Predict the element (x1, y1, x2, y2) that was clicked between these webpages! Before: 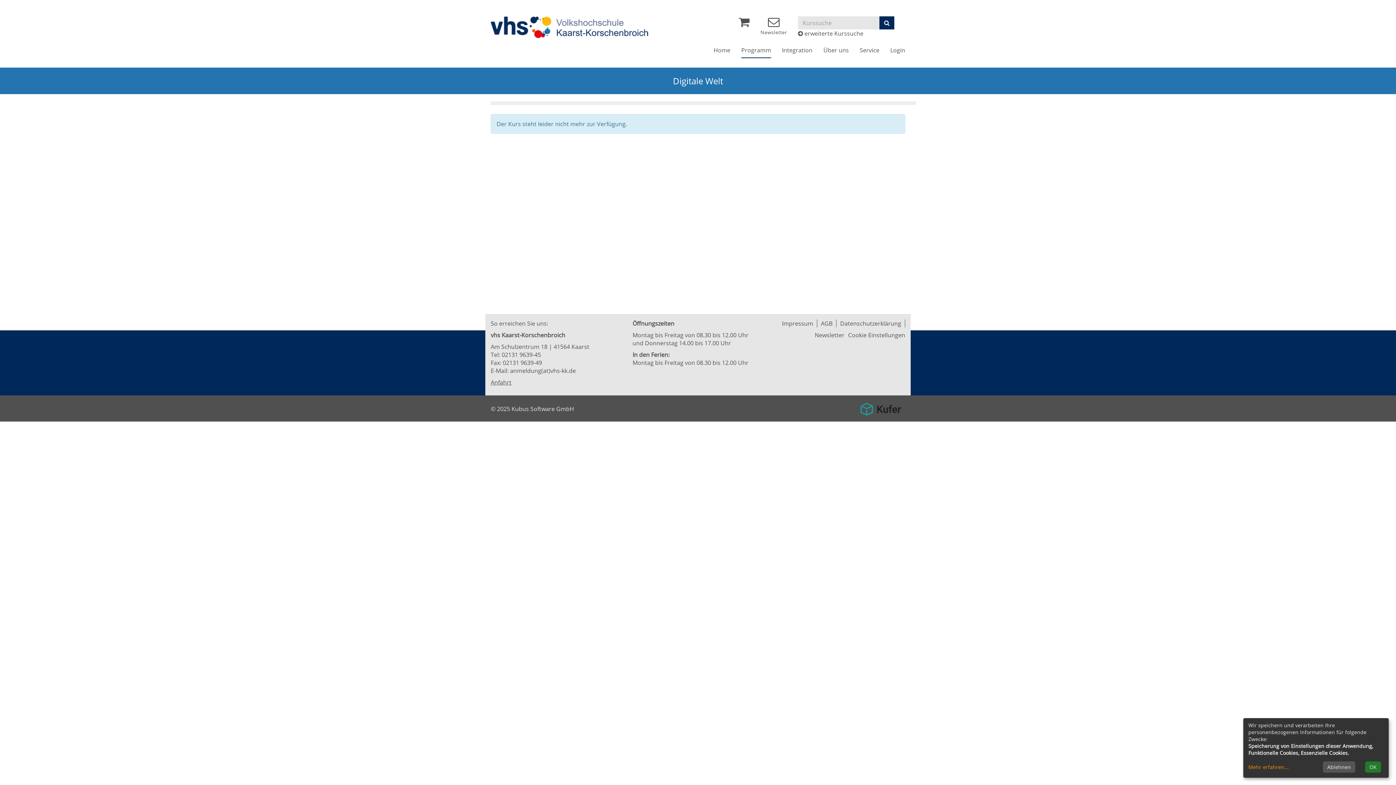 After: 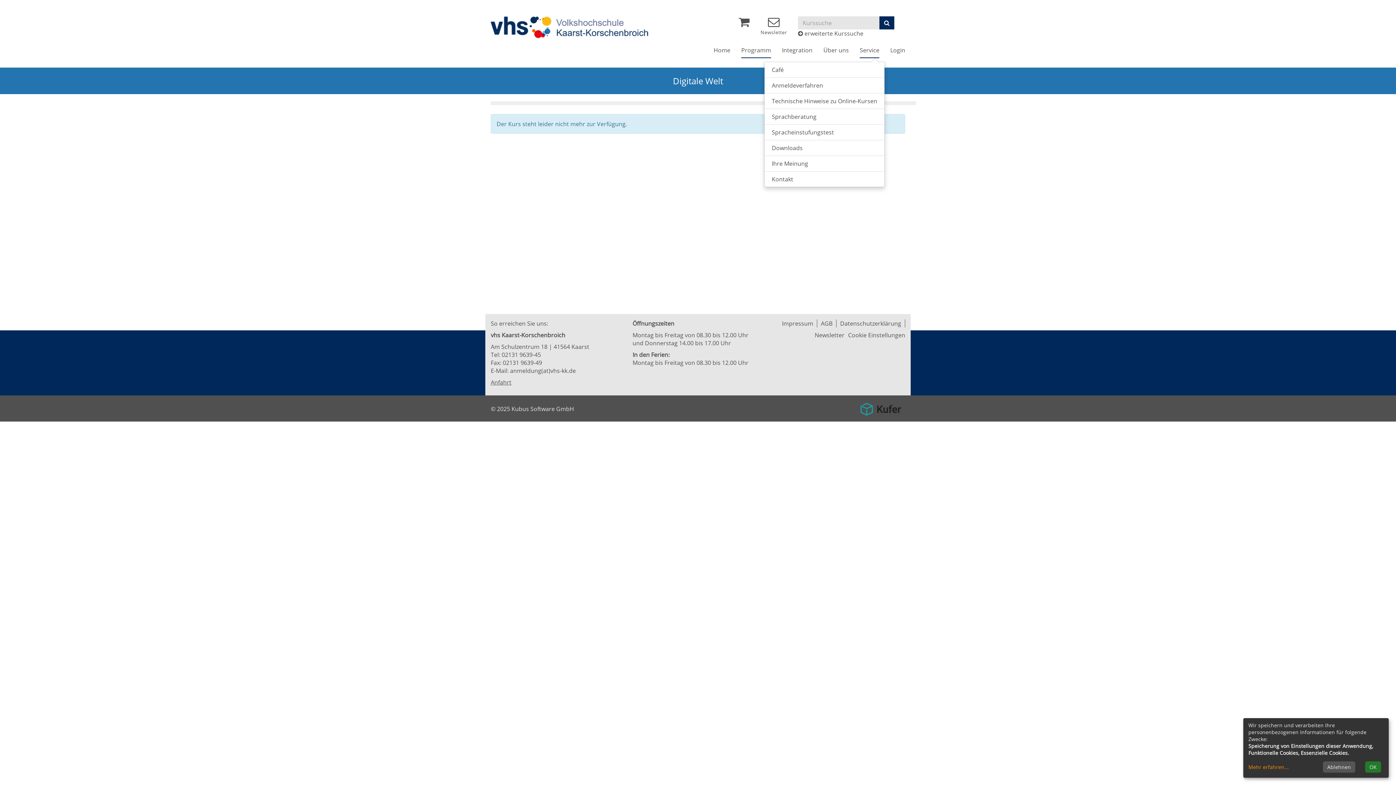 Action: bbox: (854, 41, 885, 59) label: Service